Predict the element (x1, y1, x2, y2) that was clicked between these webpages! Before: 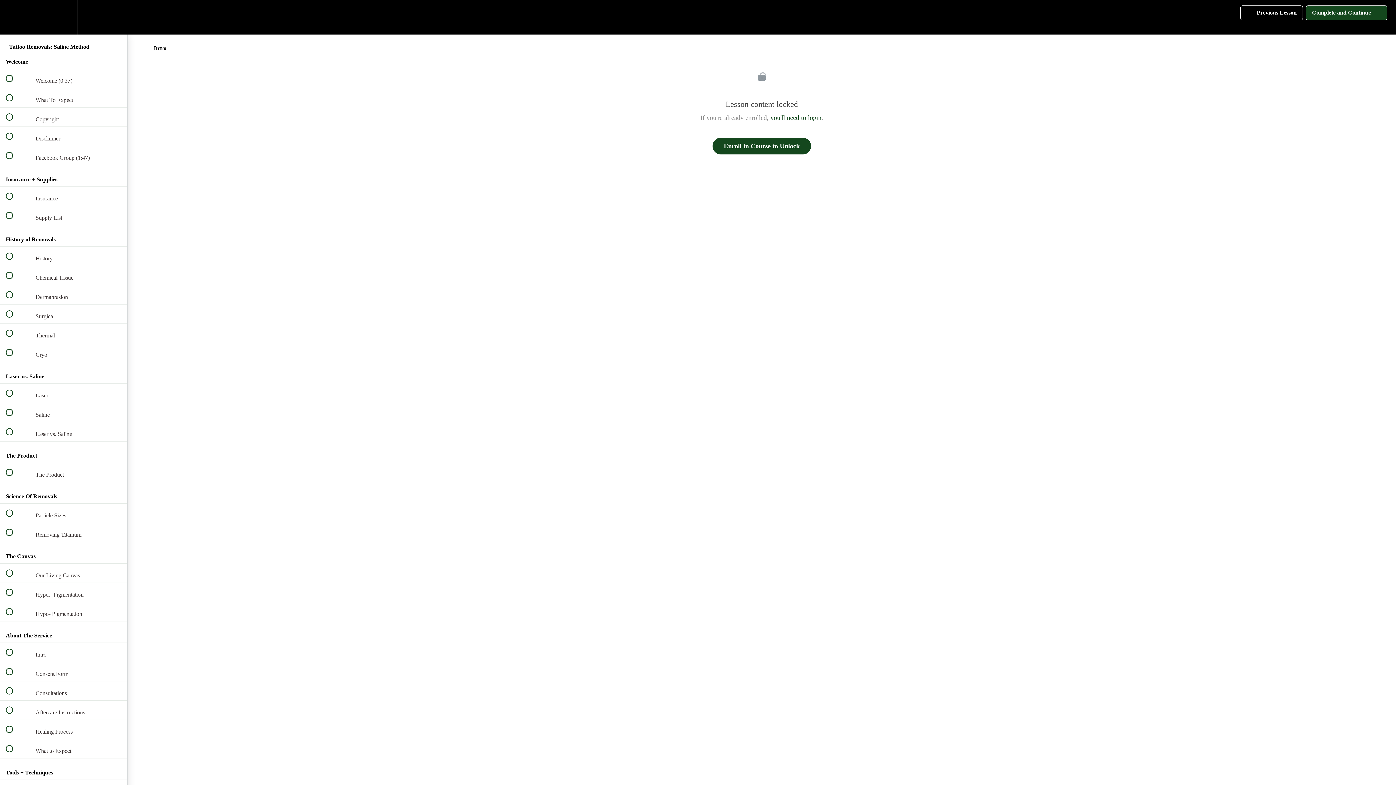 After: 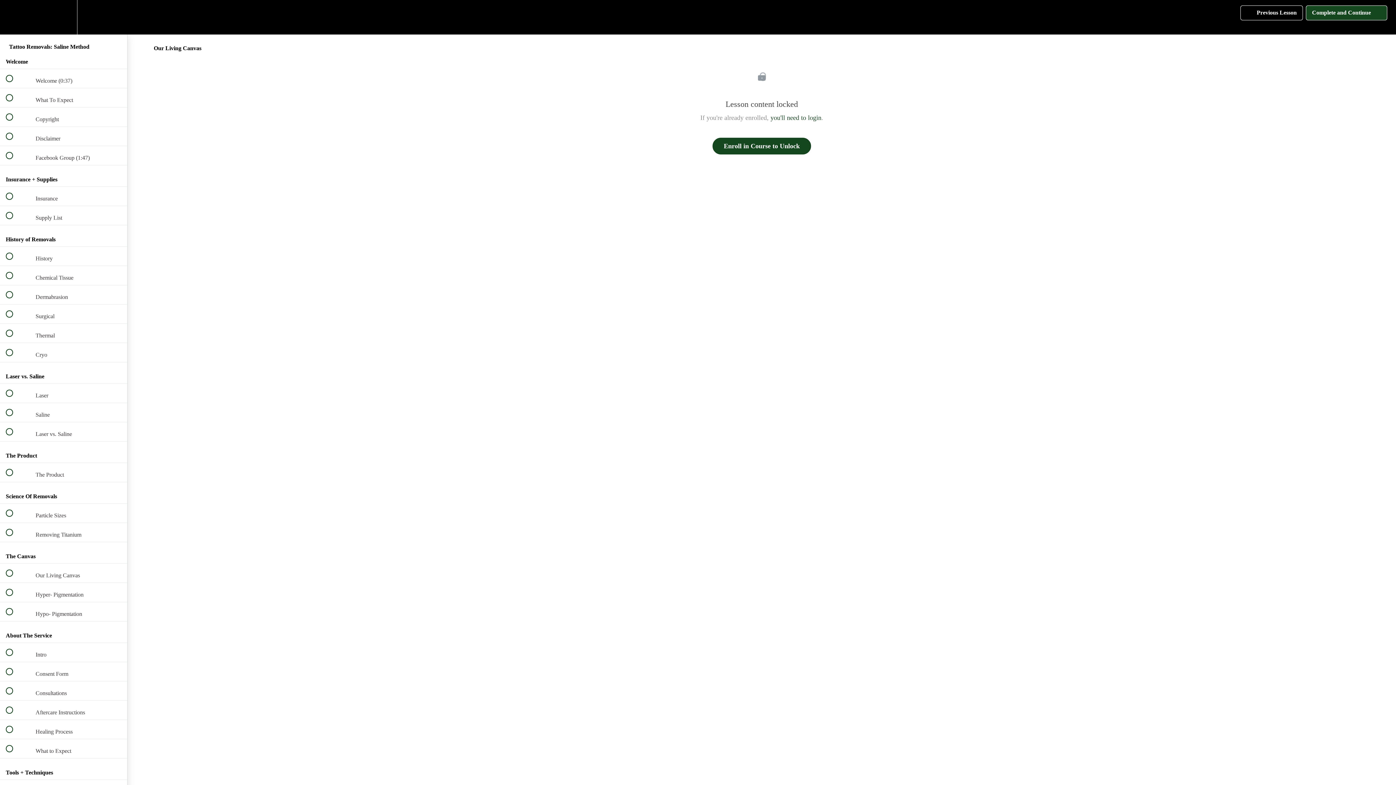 Action: label:  
 Our Living Canvas bbox: (0, 564, 127, 583)